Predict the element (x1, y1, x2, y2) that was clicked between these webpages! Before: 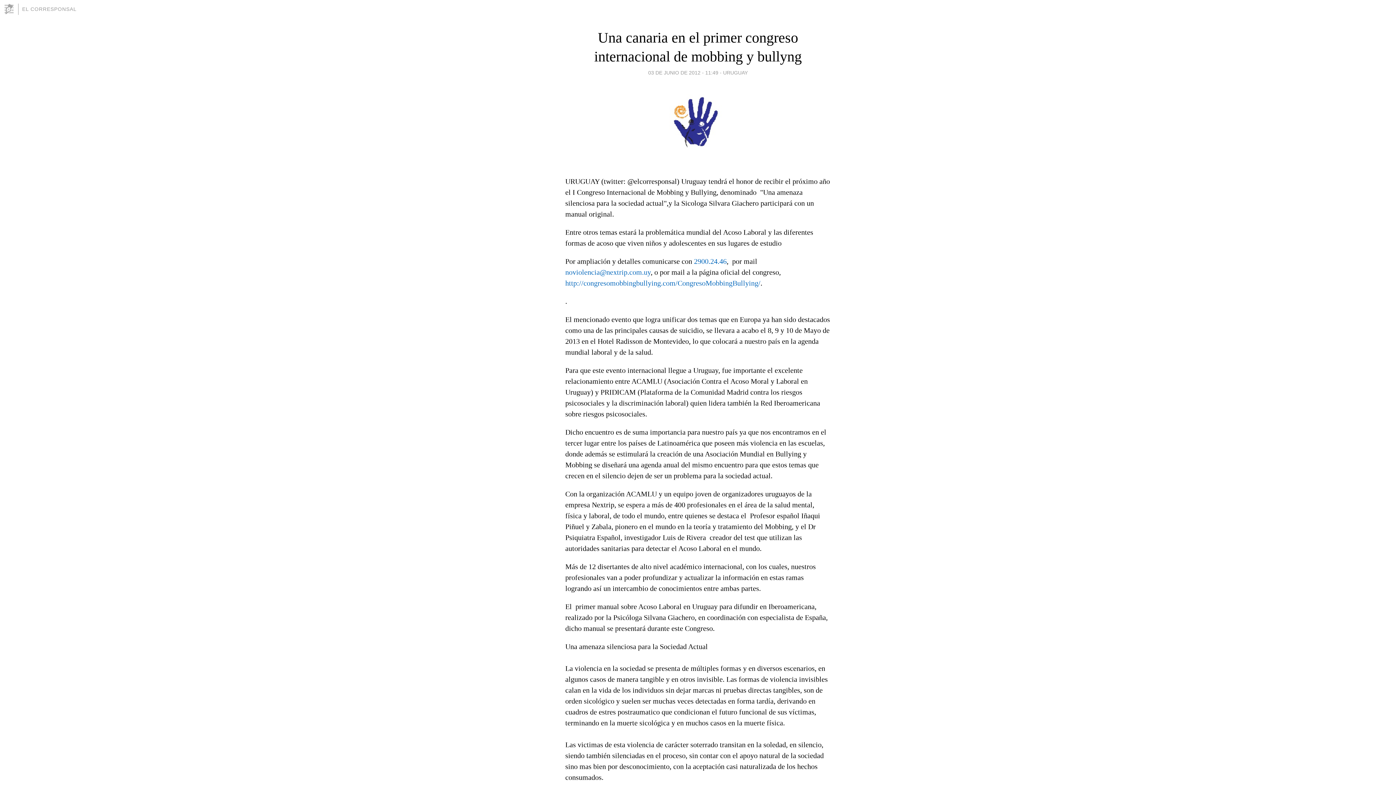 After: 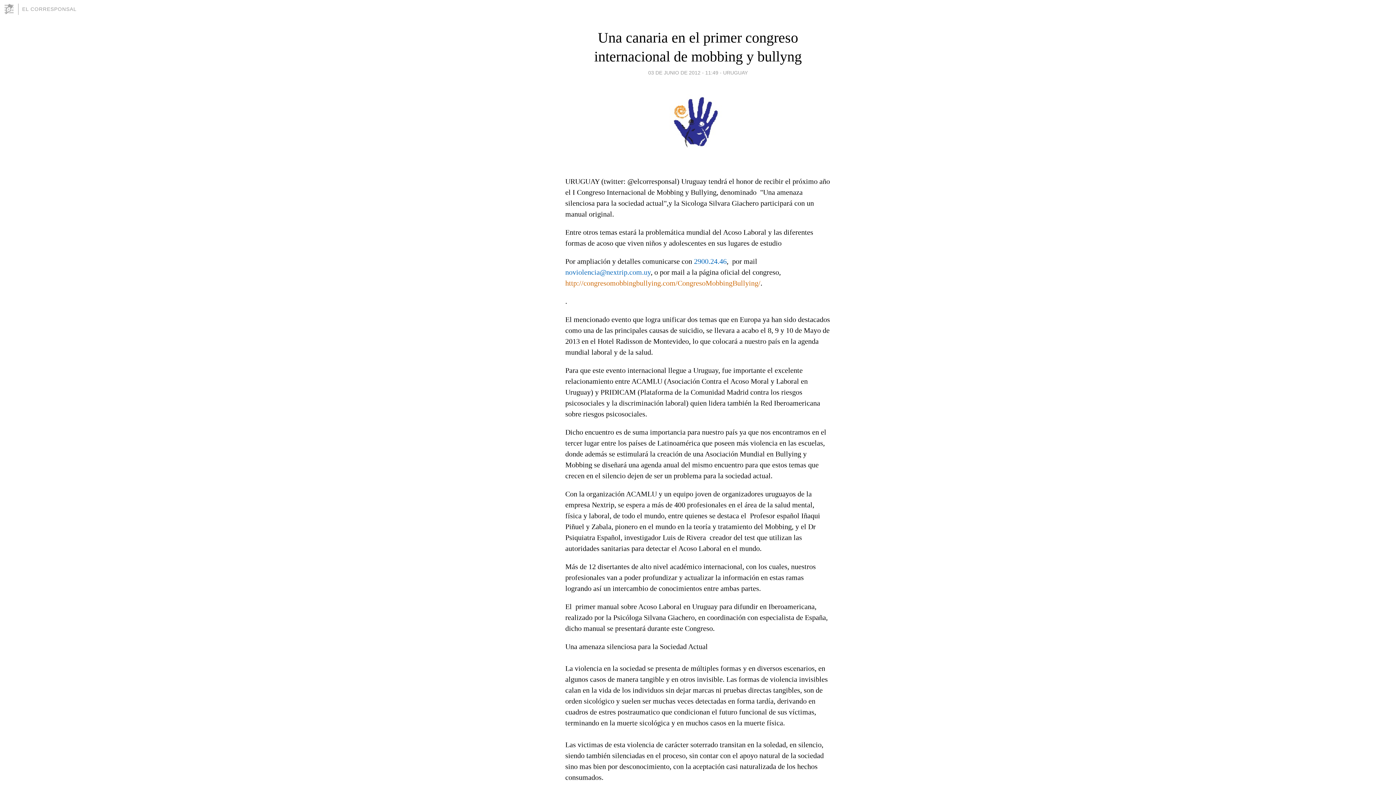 Action: bbox: (565, 279, 760, 287) label: http://congresomobbingbullying.com/CongresoMobbingBullying/